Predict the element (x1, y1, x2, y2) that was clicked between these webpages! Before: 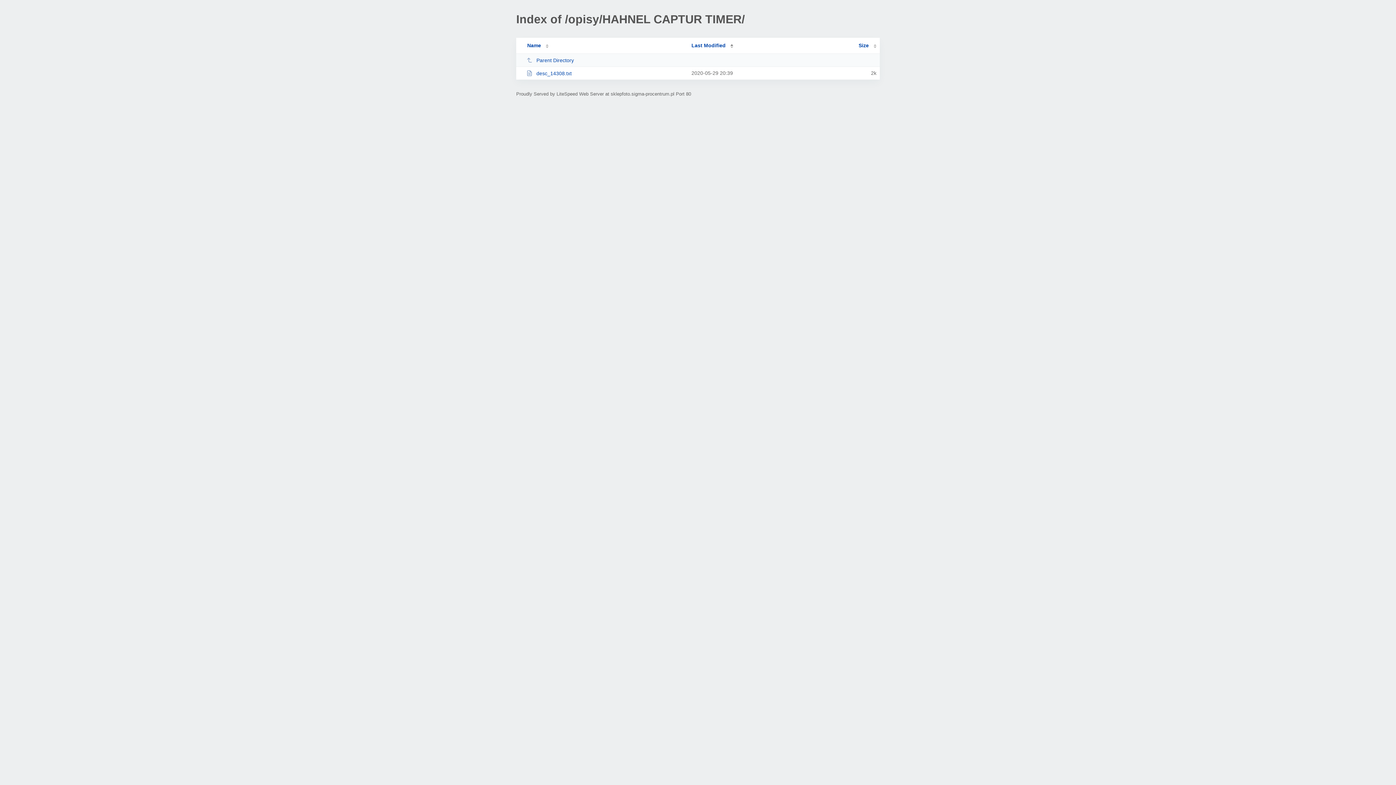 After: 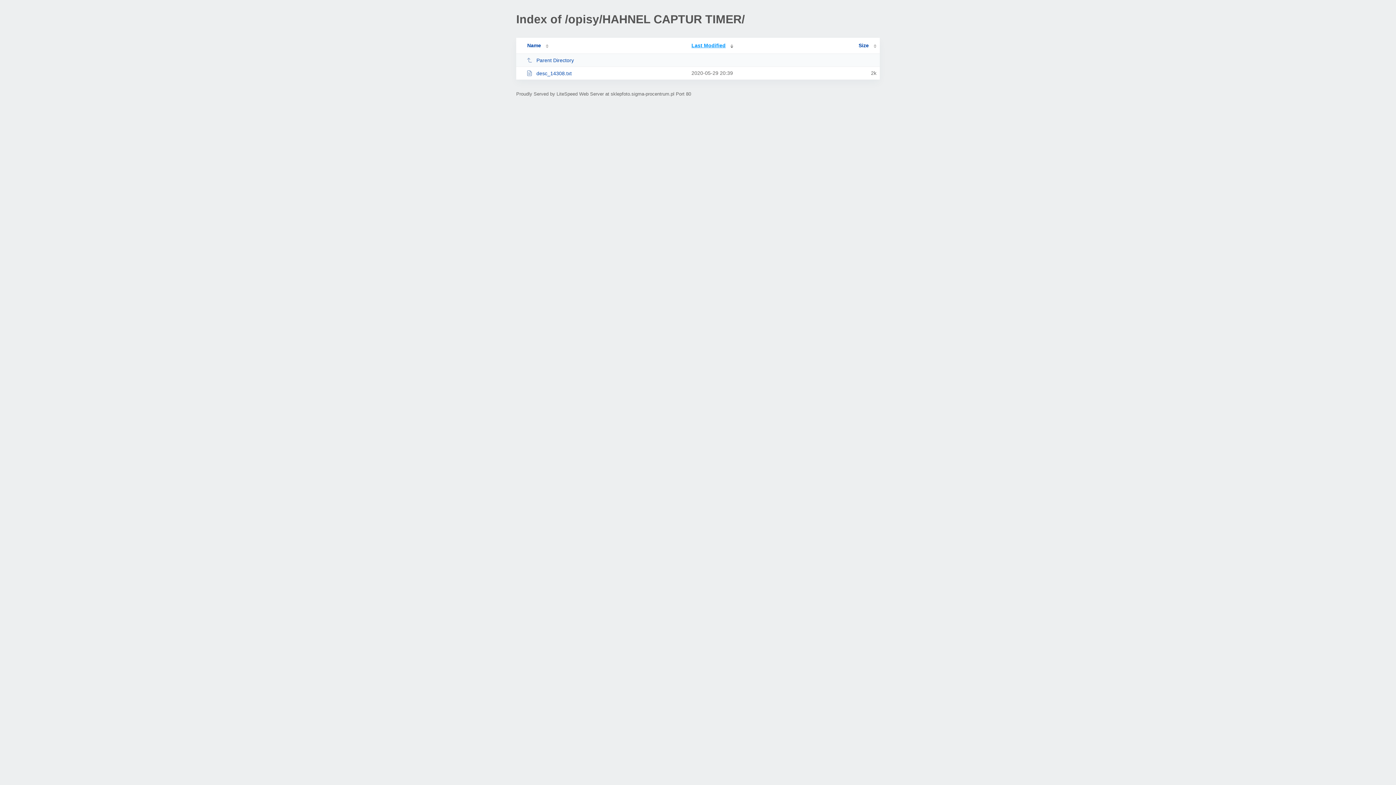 Action: label: Last Modified bbox: (691, 42, 733, 48)